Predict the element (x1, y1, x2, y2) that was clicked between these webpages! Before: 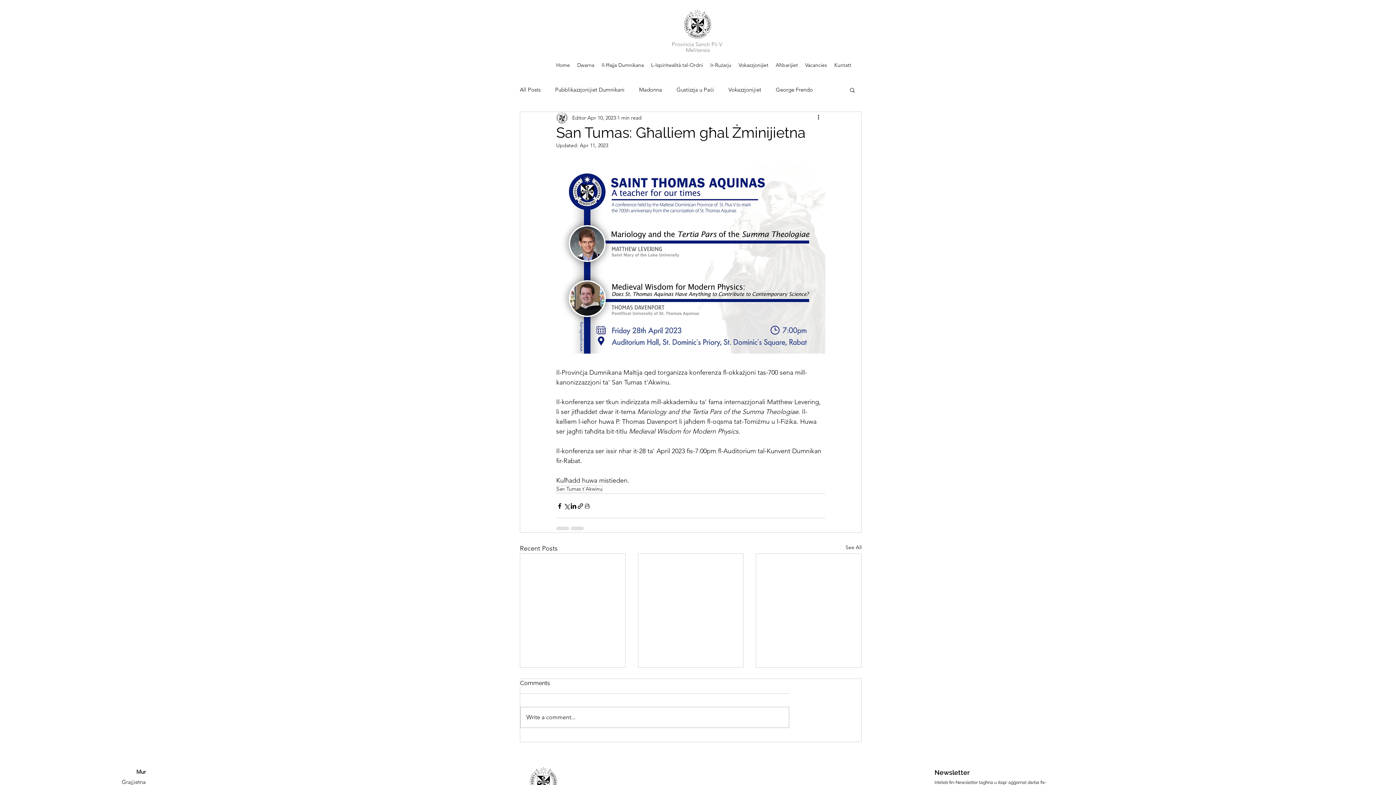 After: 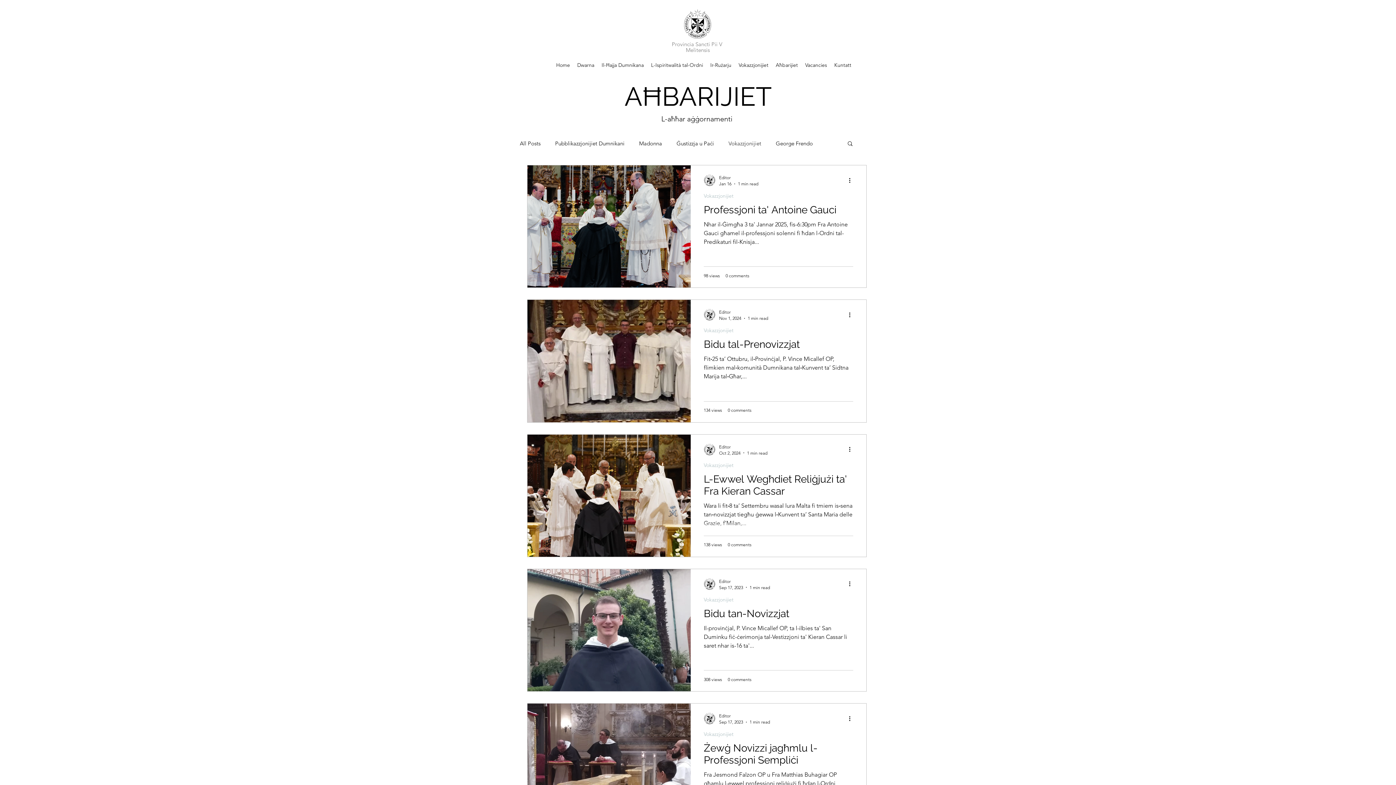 Action: bbox: (728, 84, 761, 94) label: Vokazzjonijiet